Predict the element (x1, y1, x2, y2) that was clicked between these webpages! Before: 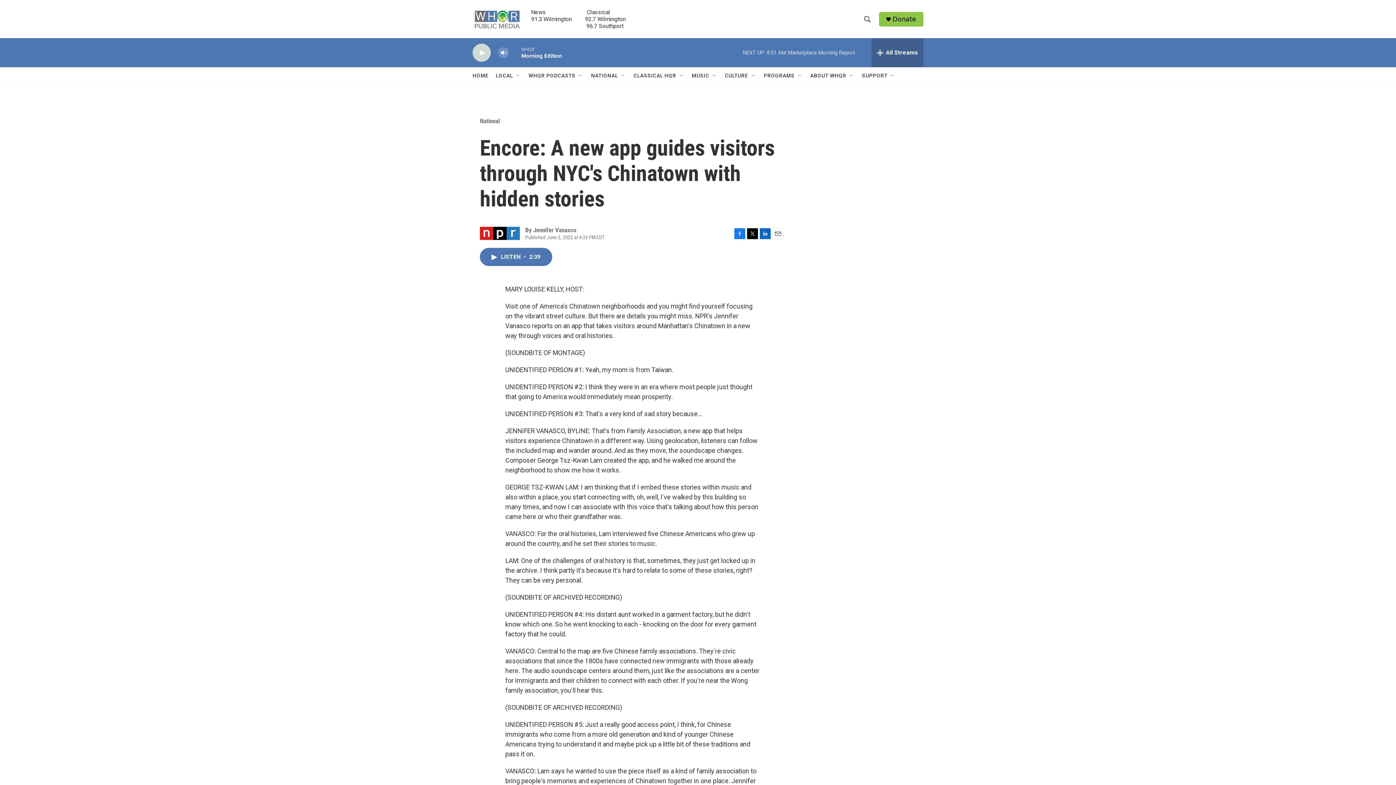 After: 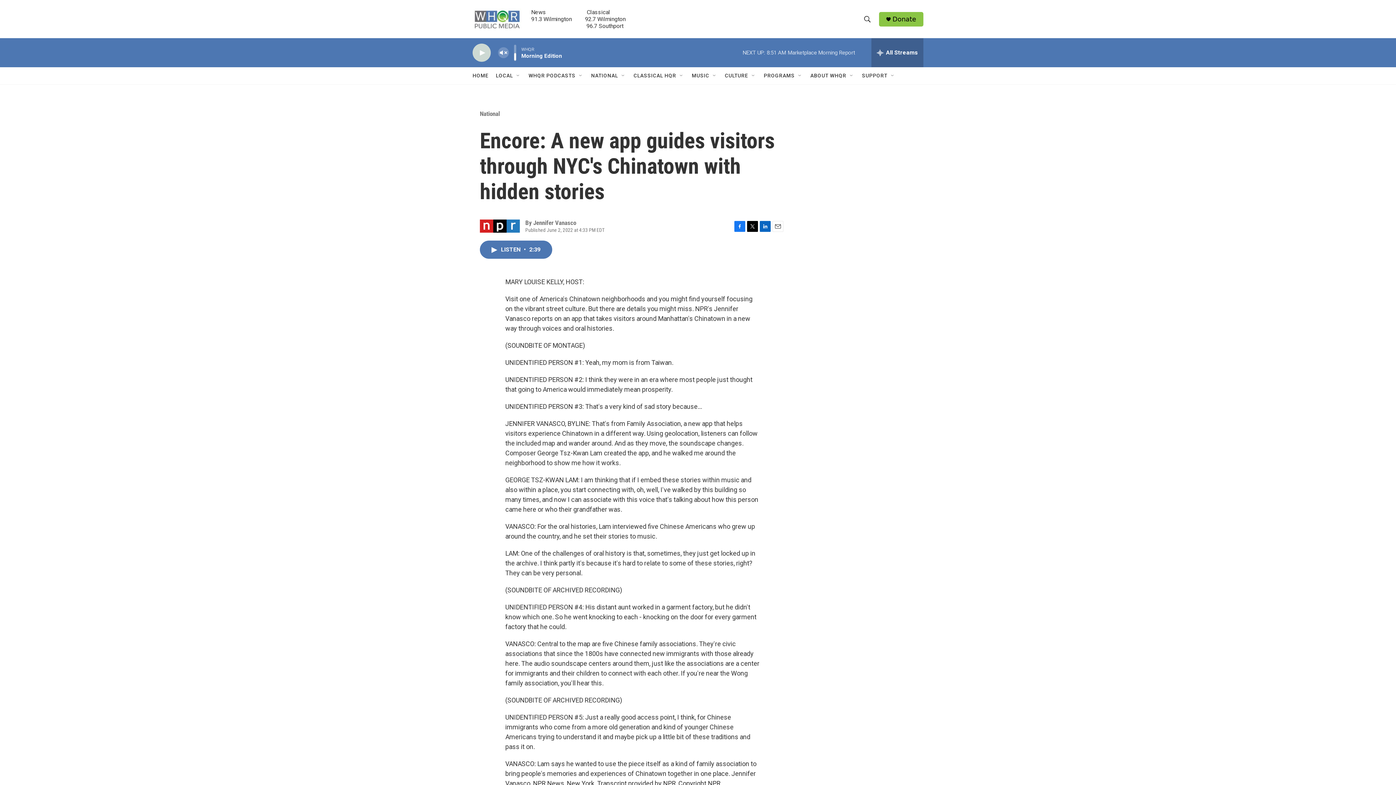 Action: bbox: (497, 44, 509, 60) label: volume